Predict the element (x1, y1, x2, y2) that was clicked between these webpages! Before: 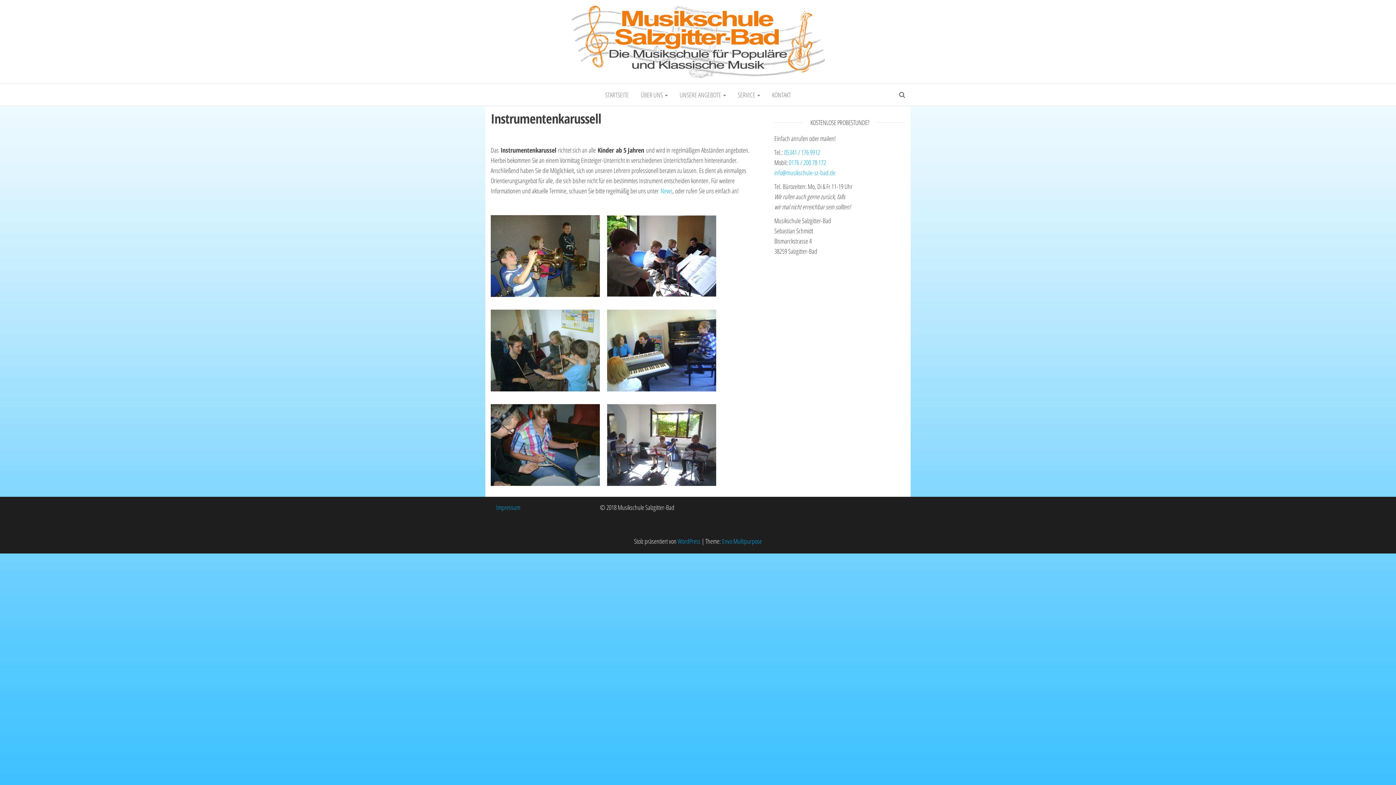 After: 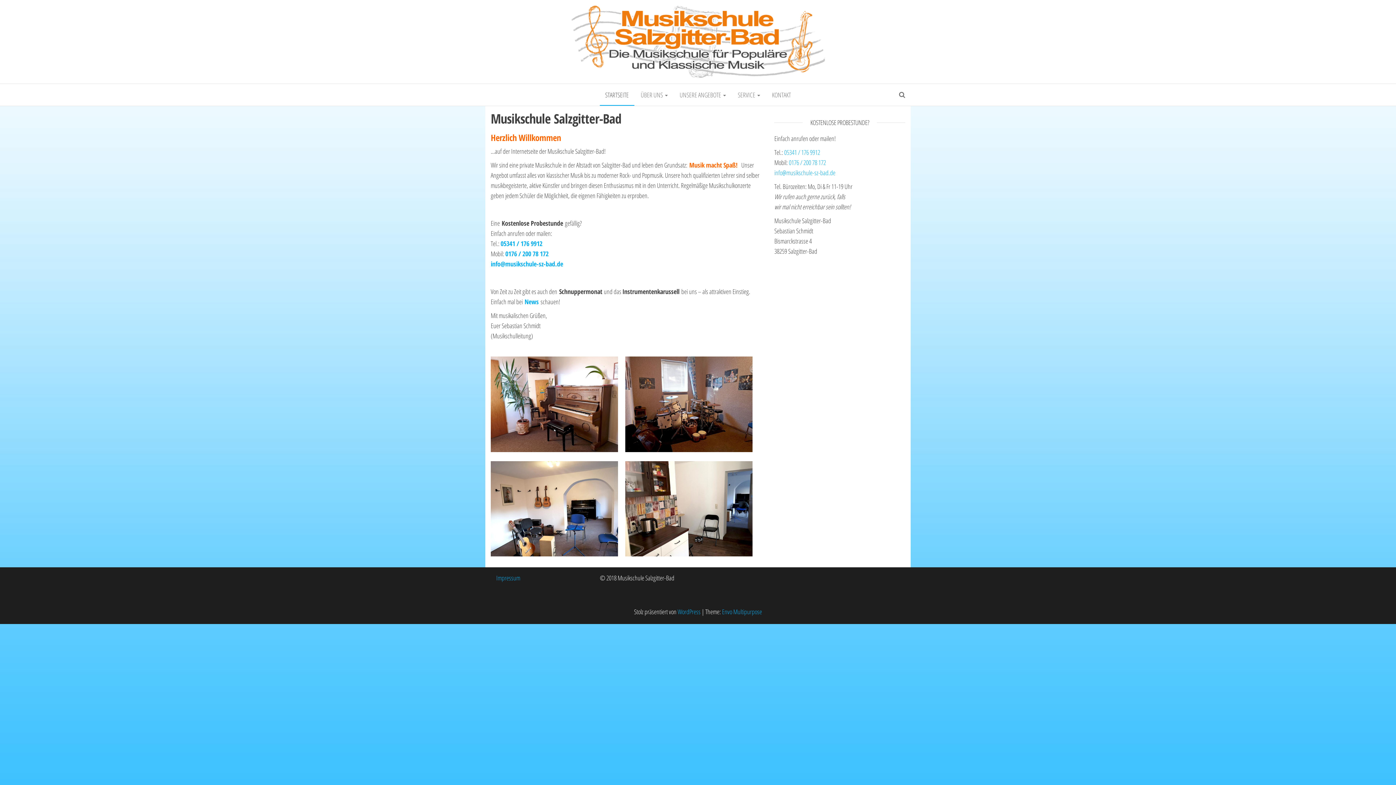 Action: bbox: (571, 36, 825, 45)